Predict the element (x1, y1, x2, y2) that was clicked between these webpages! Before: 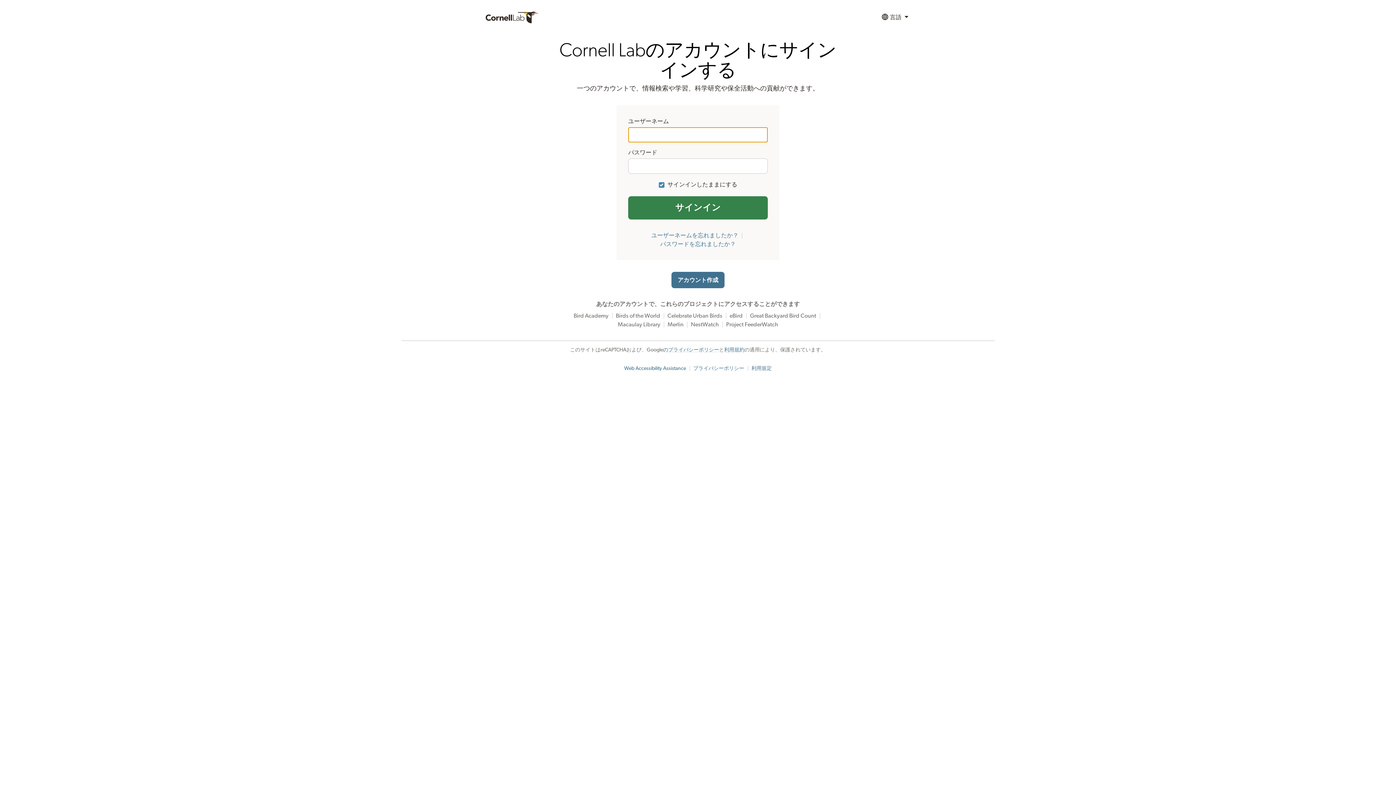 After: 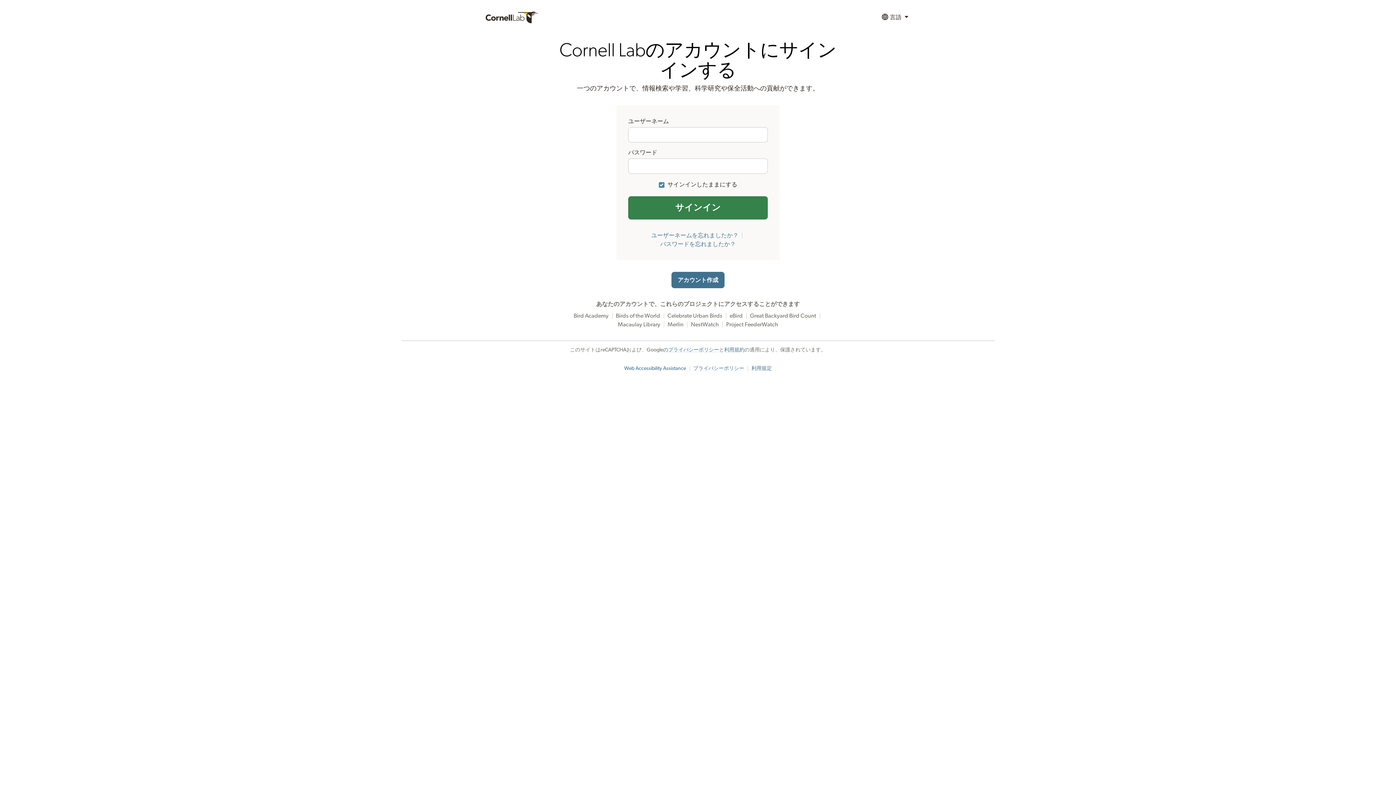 Action: bbox: (751, 366, 771, 371) label: 利用規定